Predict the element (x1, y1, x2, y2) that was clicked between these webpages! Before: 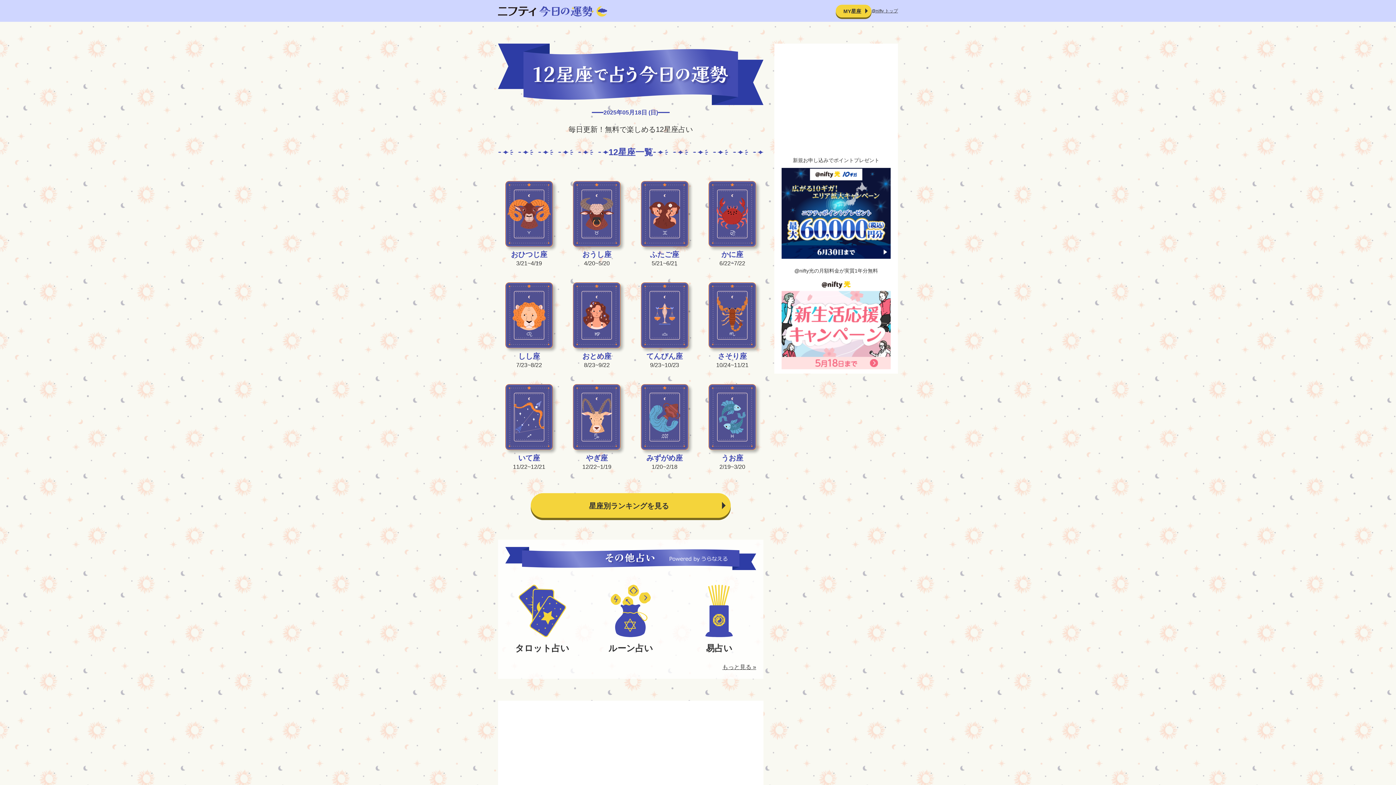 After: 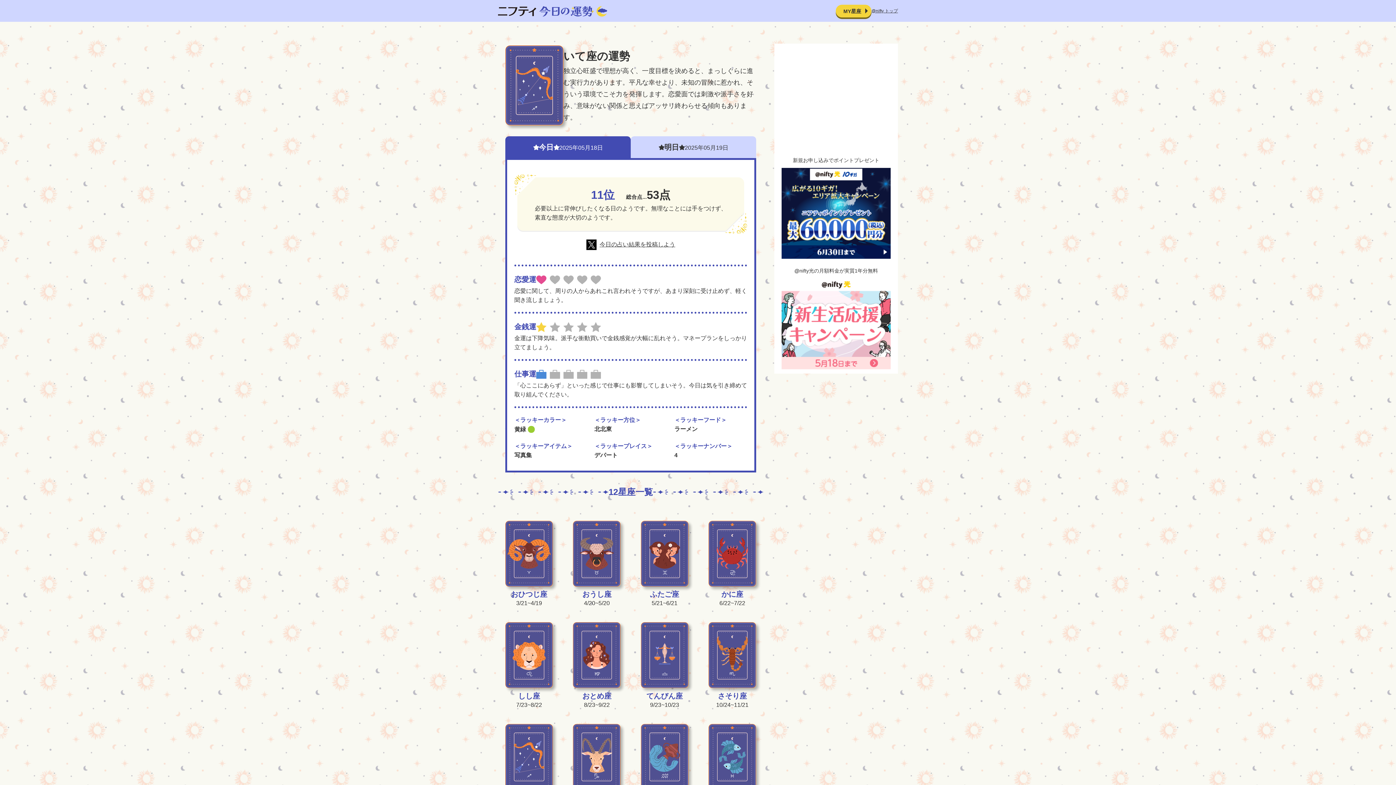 Action: bbox: (505, 384, 553, 471) label: いて座

11/22~12/21